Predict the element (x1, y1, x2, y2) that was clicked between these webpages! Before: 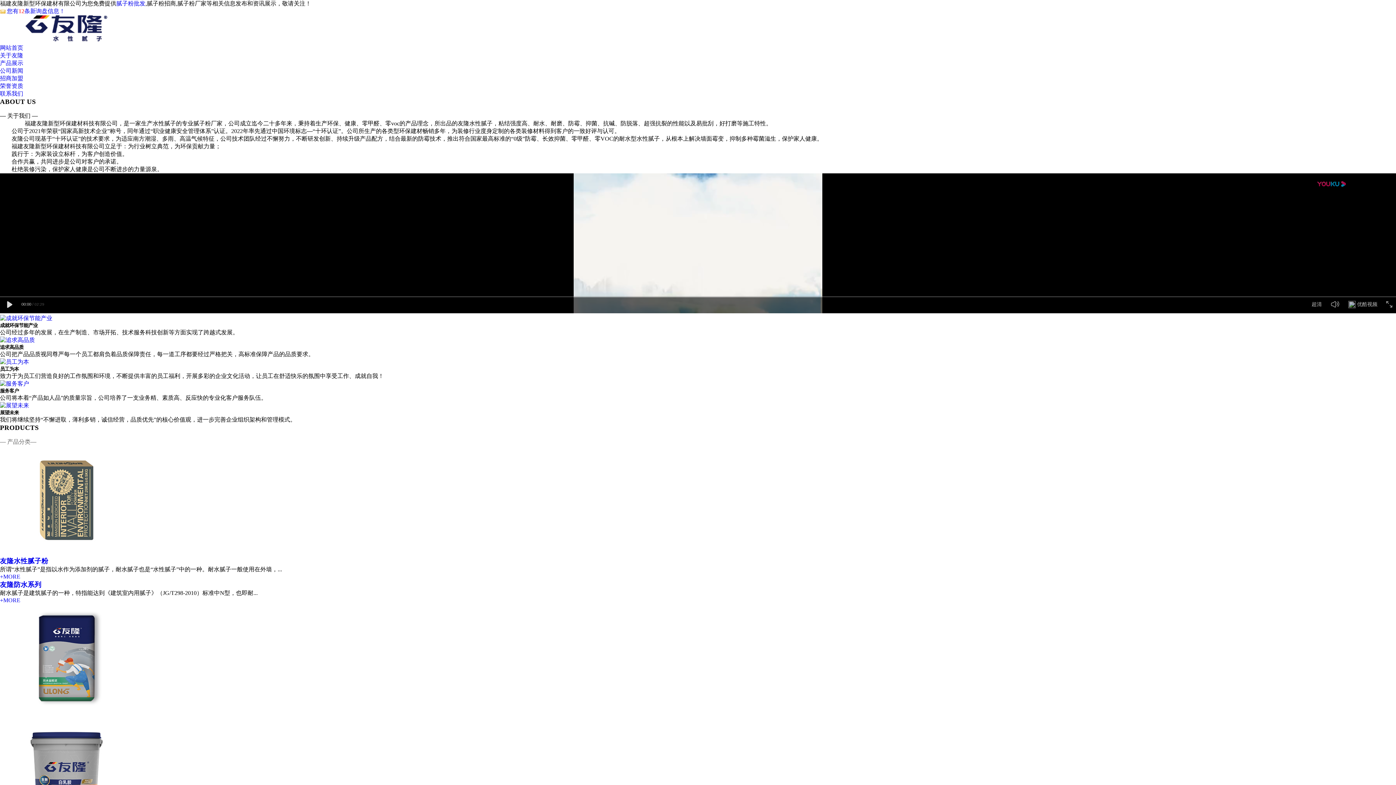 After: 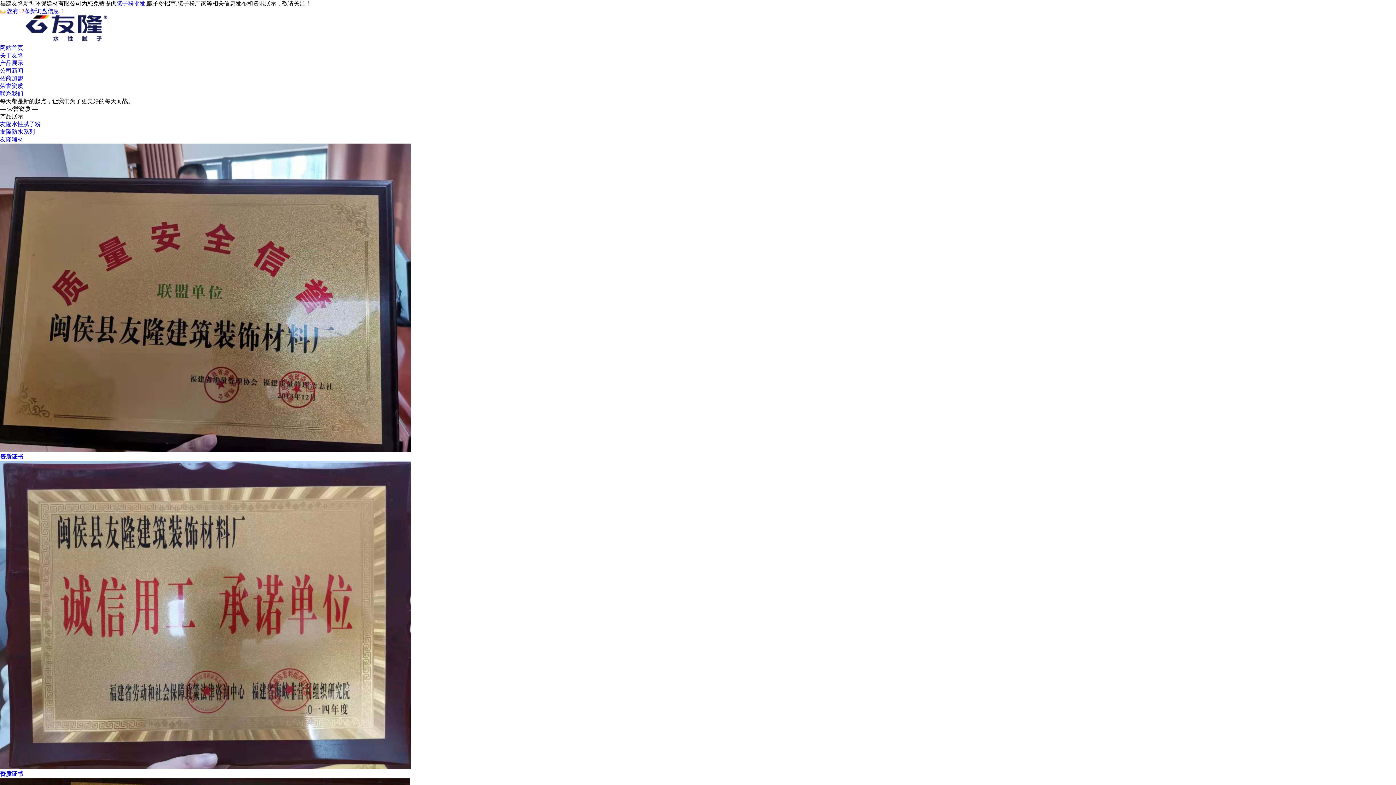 Action: label: 荣誉资质 bbox: (0, 82, 23, 89)